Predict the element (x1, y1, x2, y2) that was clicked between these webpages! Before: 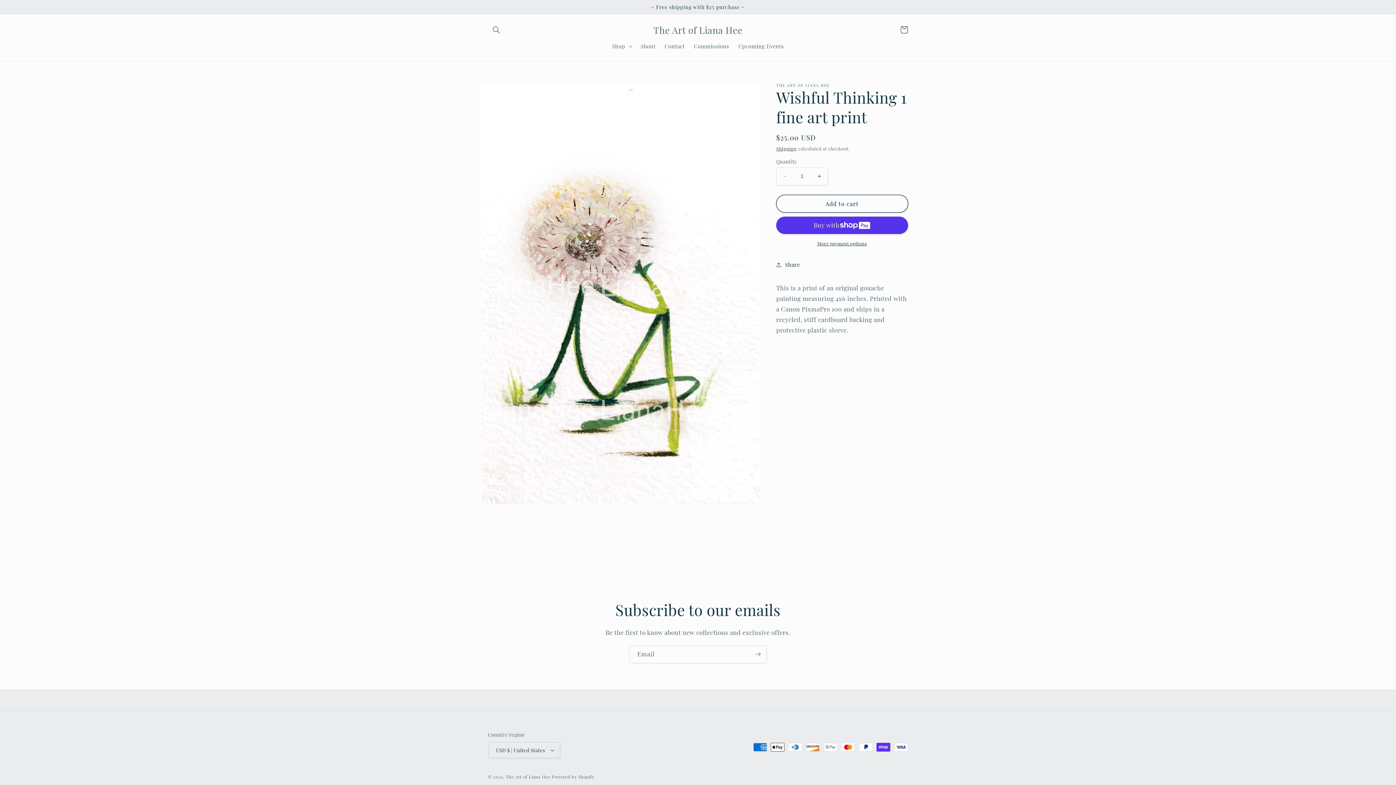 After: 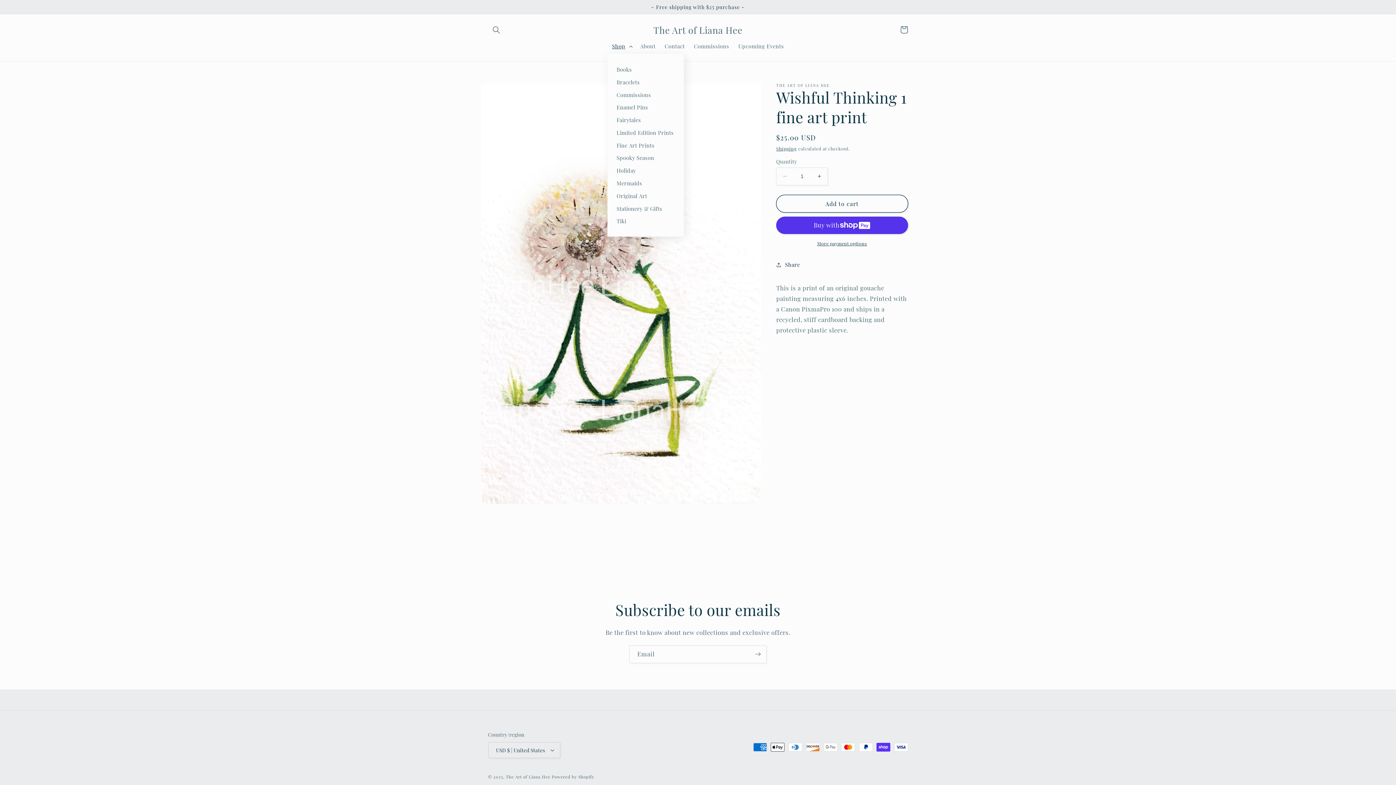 Action: bbox: (607, 38, 635, 53) label: Shop